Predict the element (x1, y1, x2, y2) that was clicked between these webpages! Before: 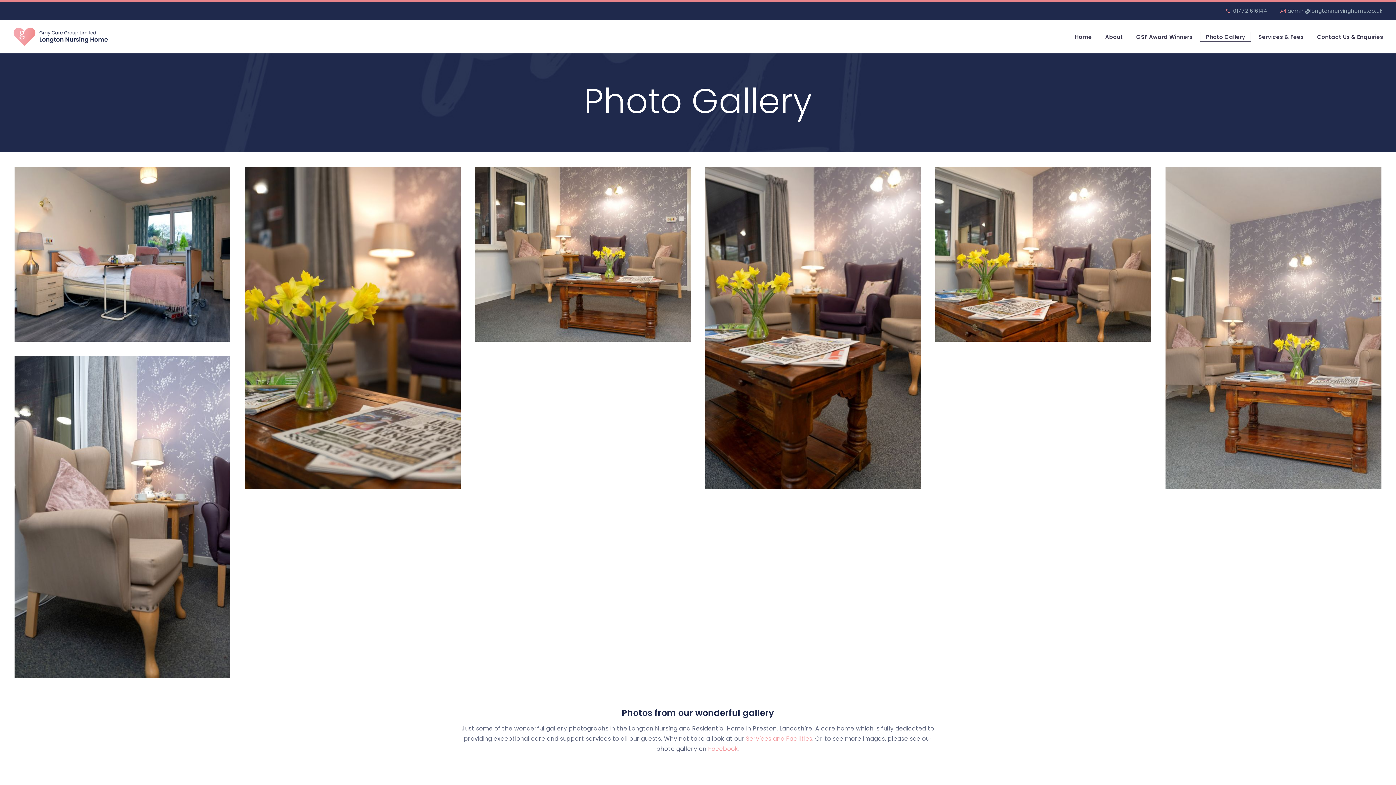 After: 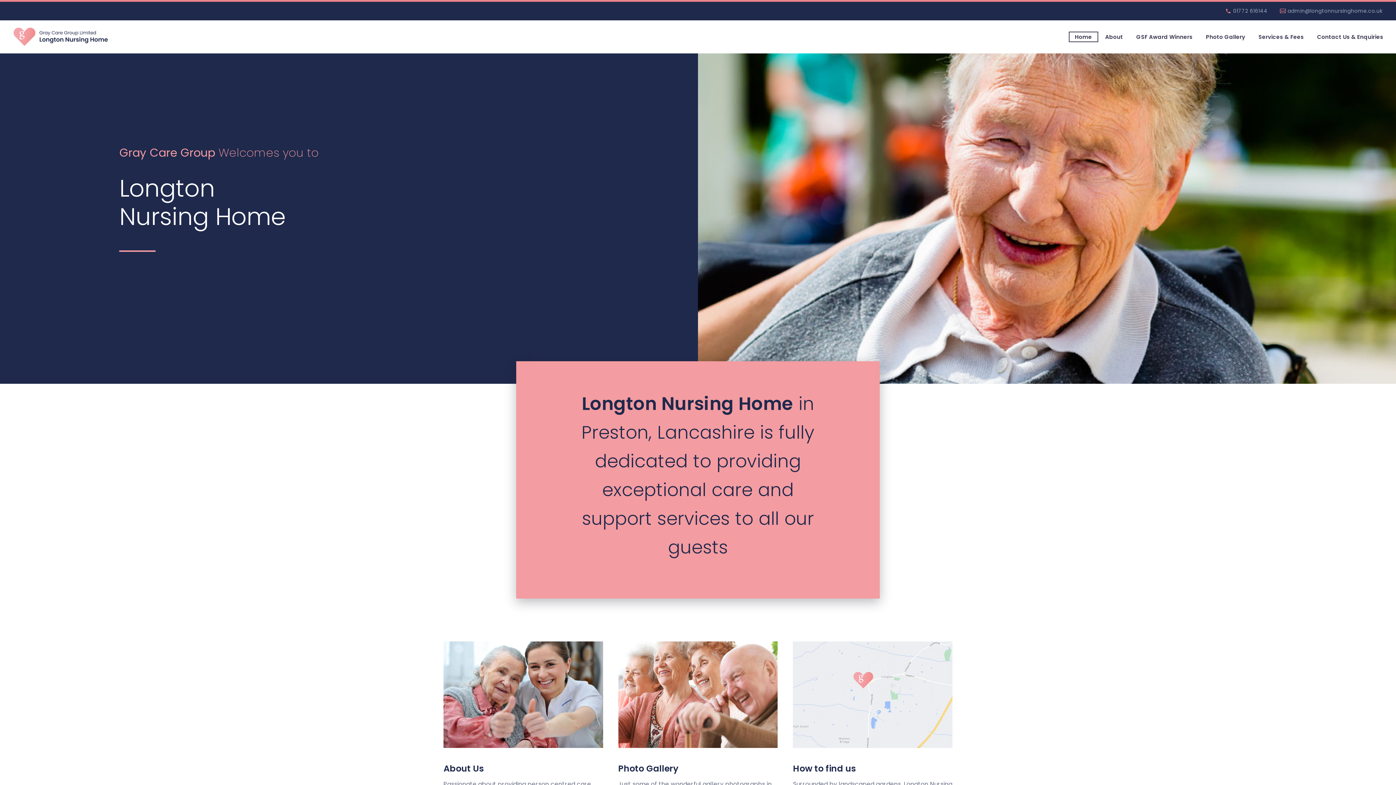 Action: label: Home bbox: (1069, 32, 1097, 41)